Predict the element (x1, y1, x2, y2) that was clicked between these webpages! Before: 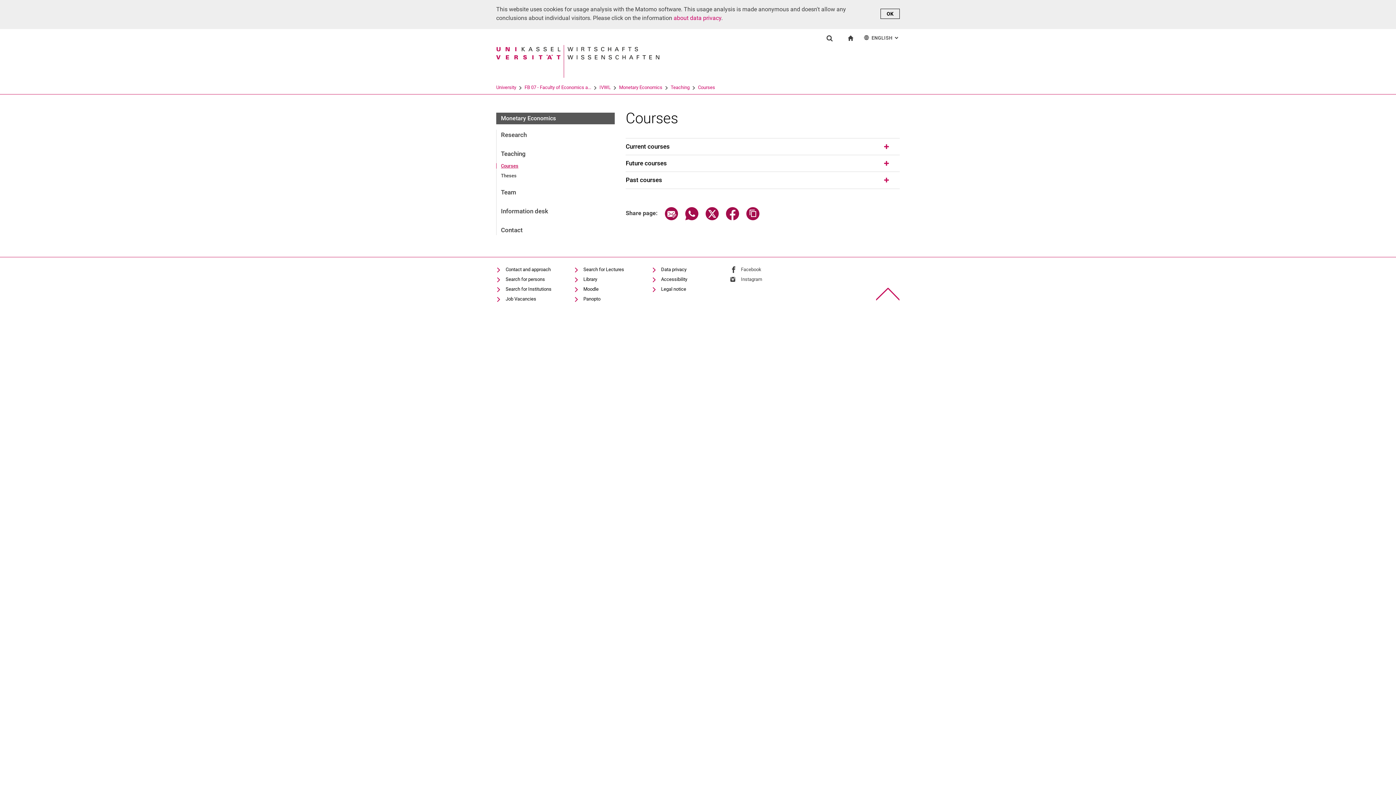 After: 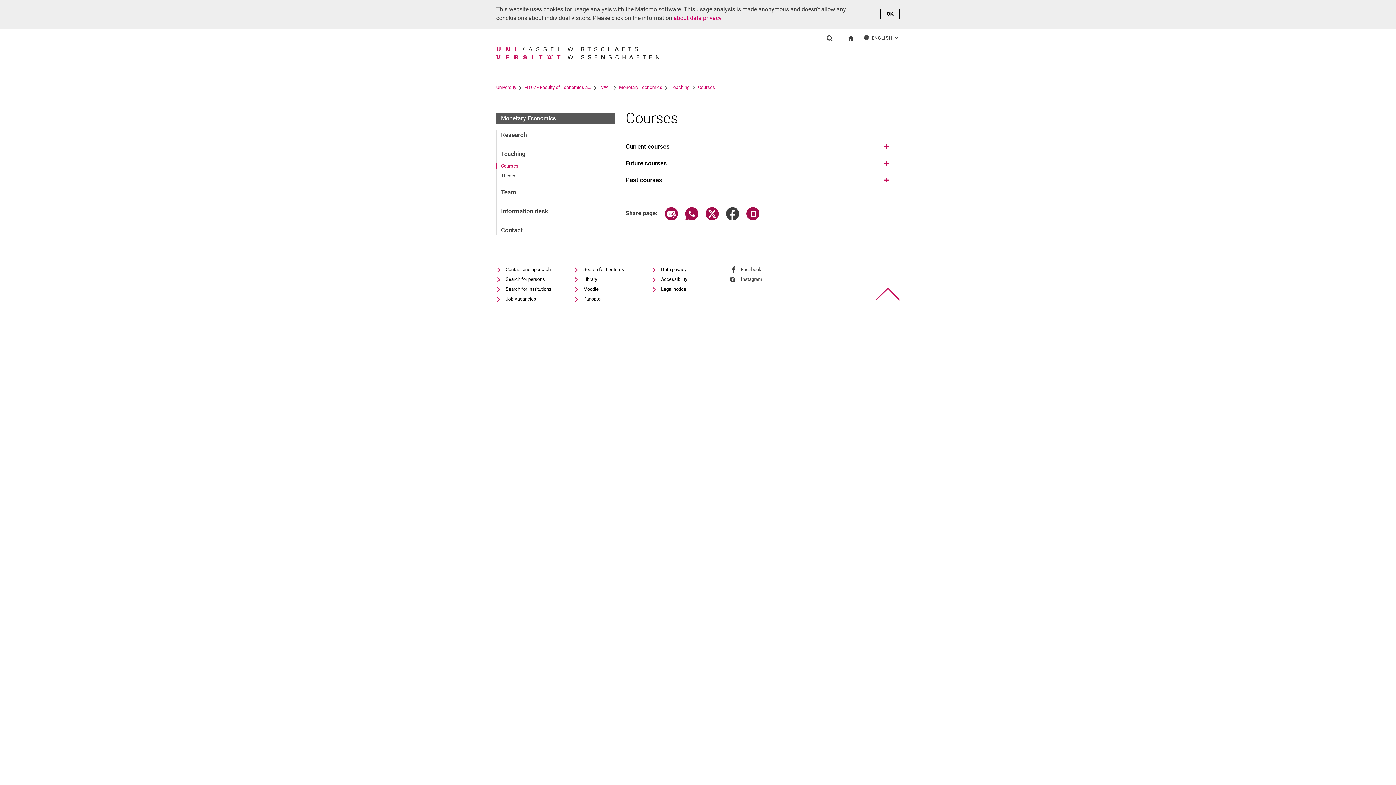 Action: bbox: (726, 214, 739, 221) label: Share page via Facebook (external link, opens in a new window)